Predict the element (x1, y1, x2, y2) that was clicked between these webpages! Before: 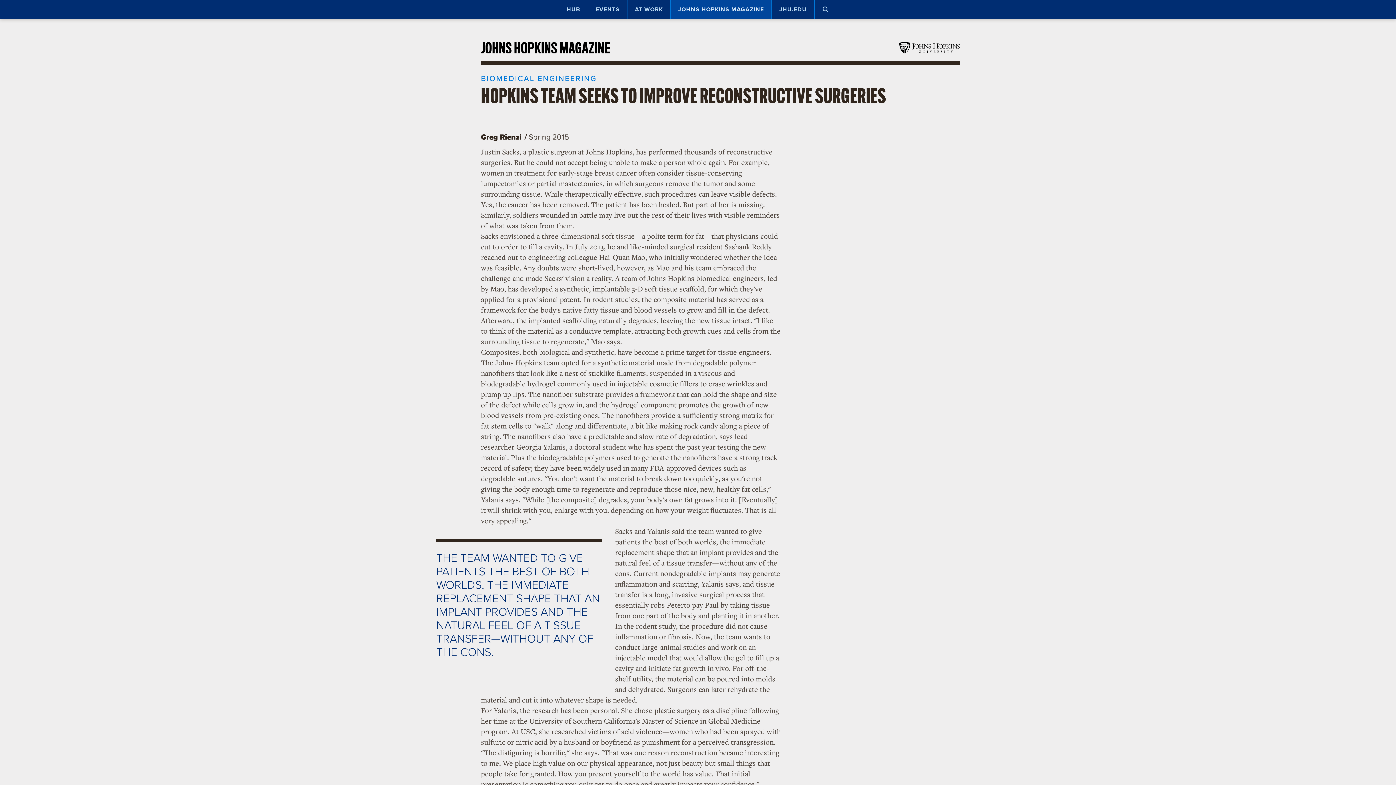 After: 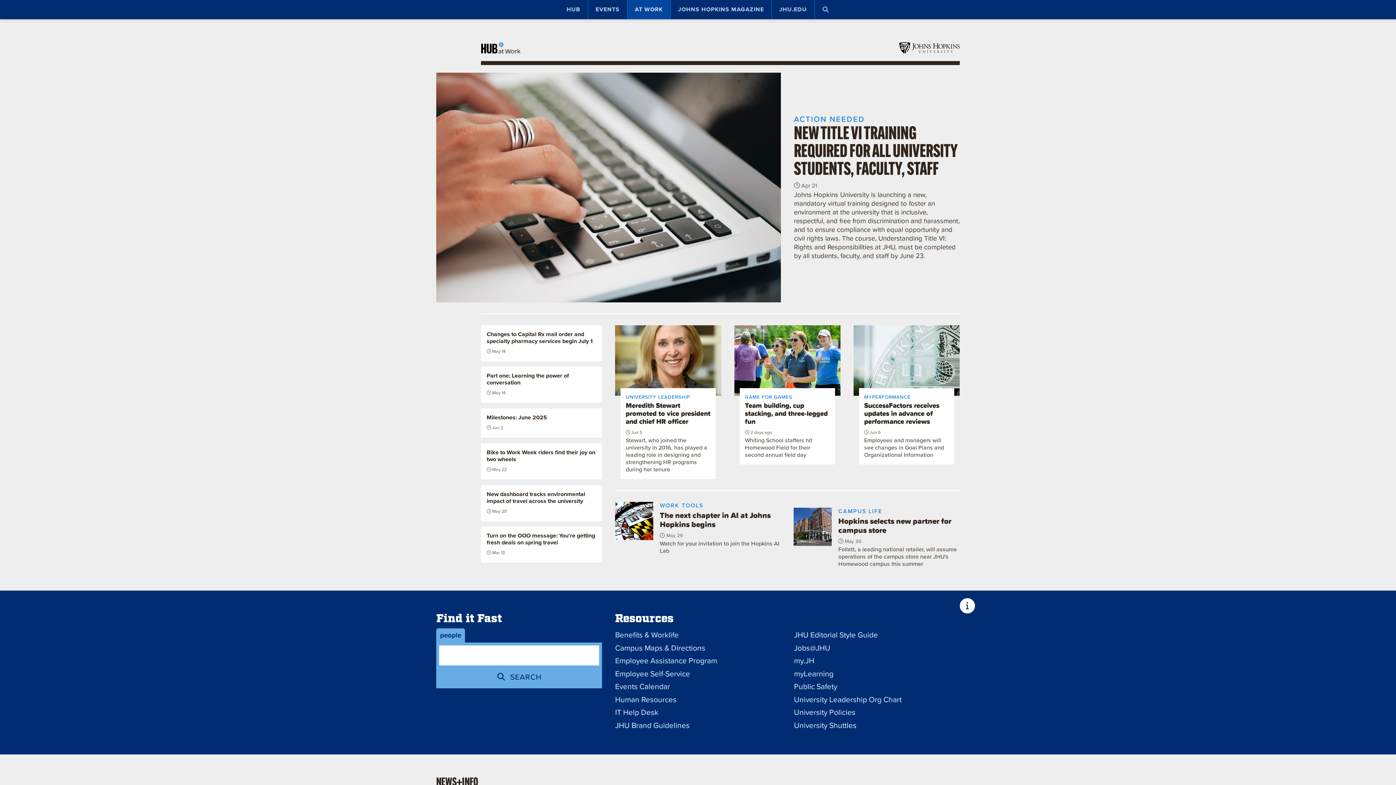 Action: label: AT WORK bbox: (627, 0, 670, 19)